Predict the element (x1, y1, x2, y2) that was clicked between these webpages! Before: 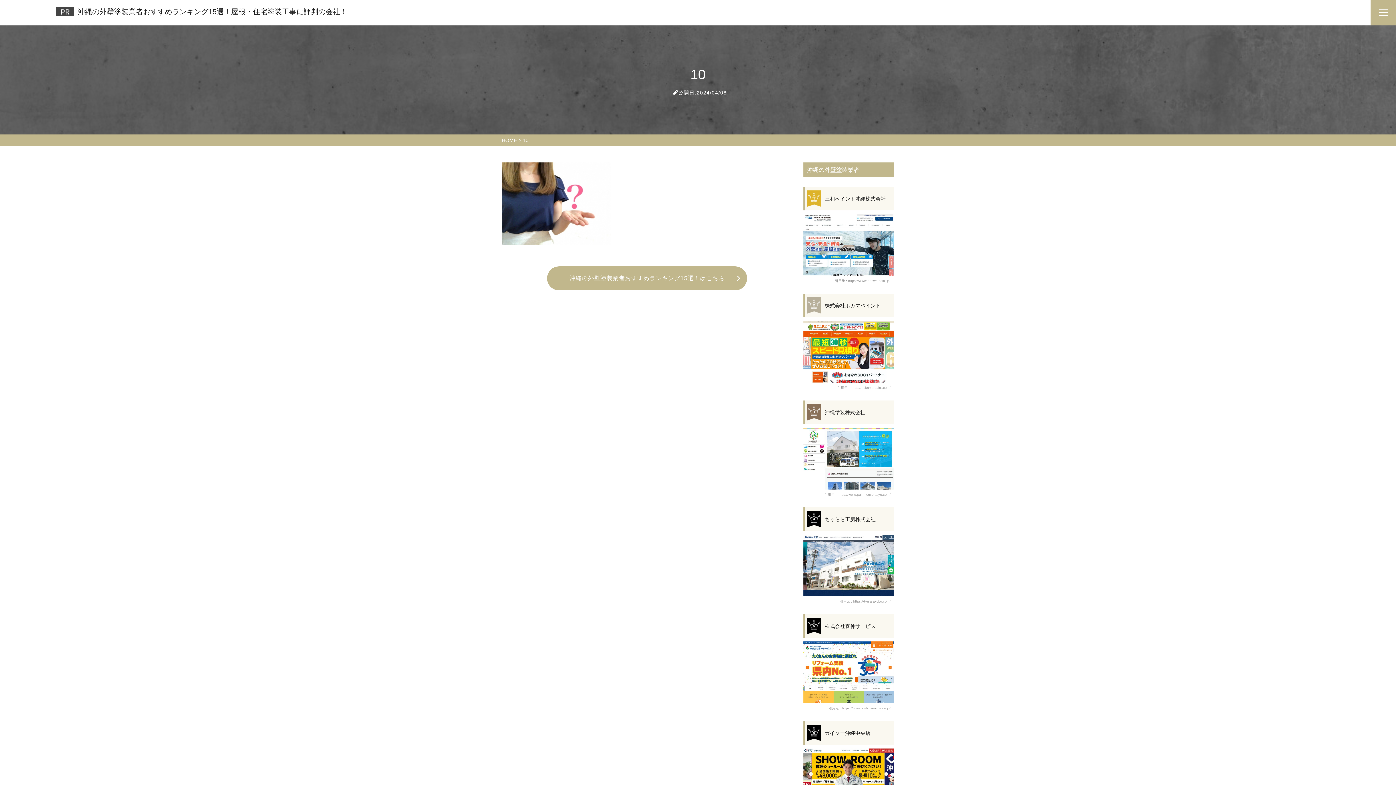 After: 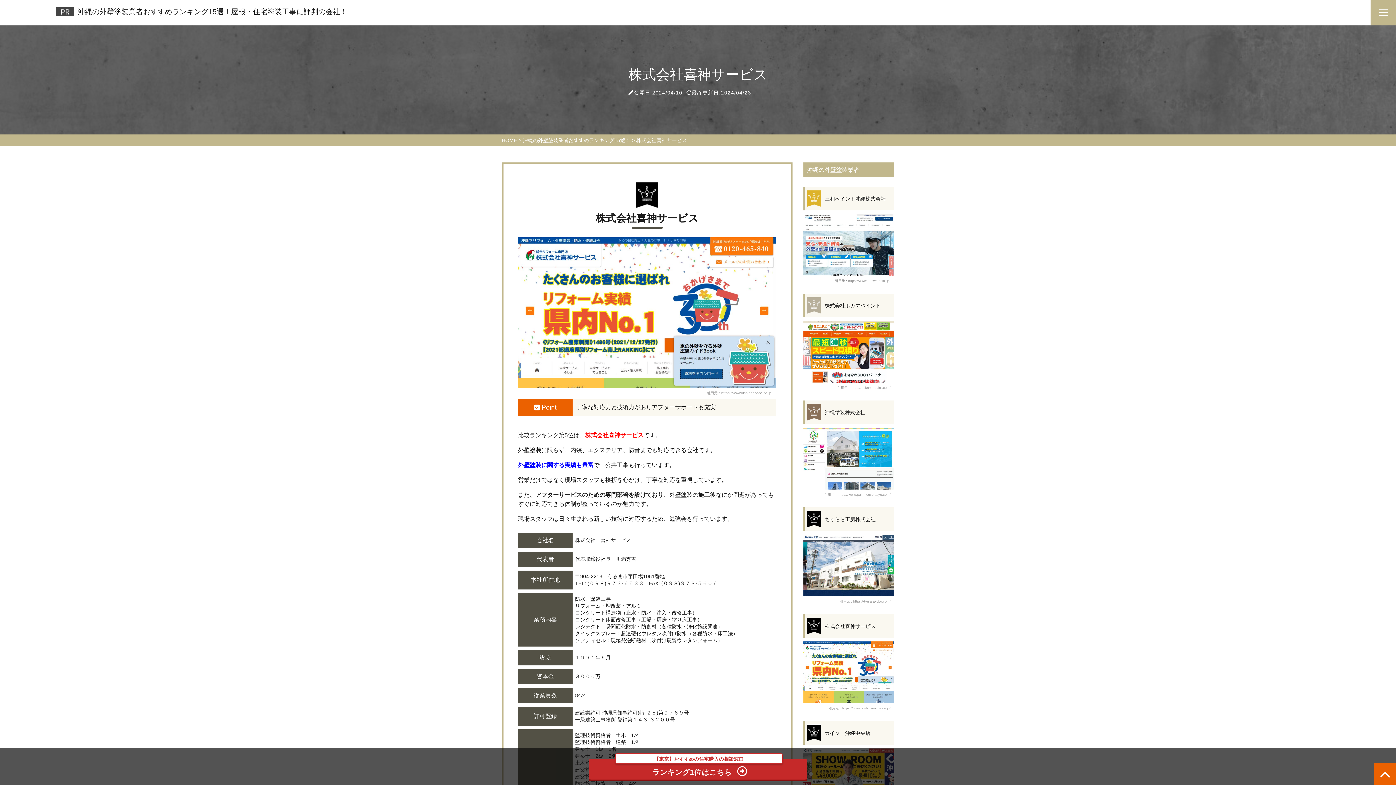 Action: bbox: (803, 614, 894, 710) label: 株式会社喜神サービス
引用元：https://www.kishinservice.co.jp/